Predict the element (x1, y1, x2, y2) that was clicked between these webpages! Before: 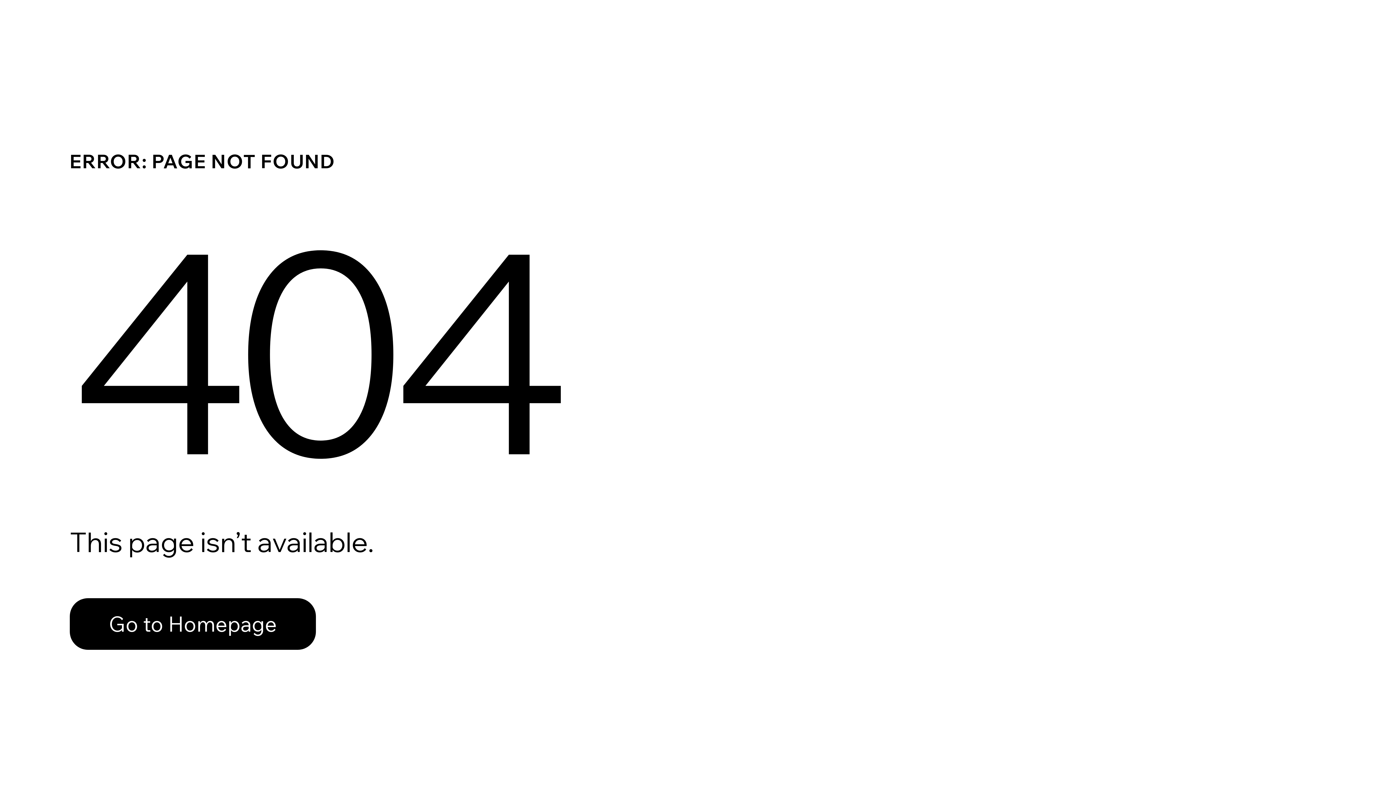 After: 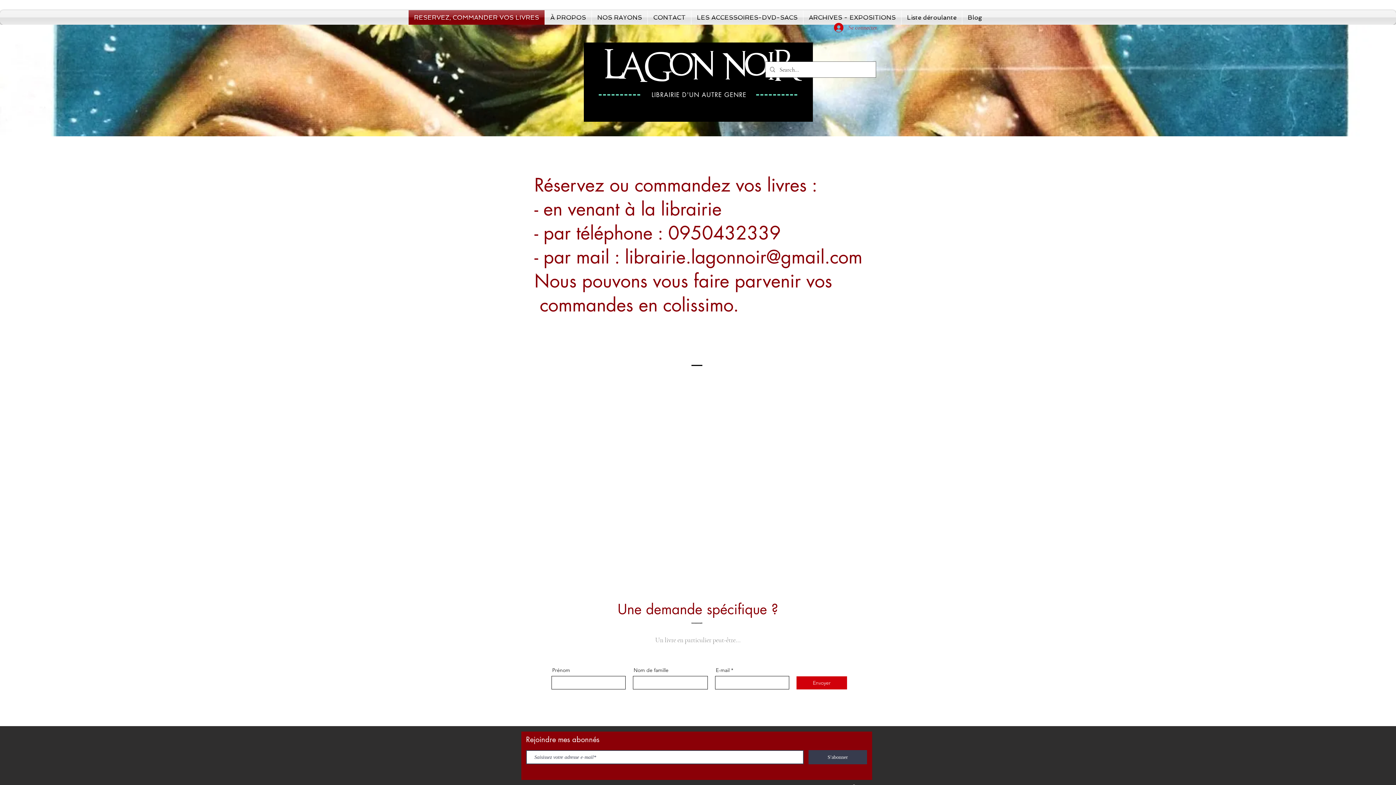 Action: bbox: (69, 582, 768, 659) label: Go to Homepage